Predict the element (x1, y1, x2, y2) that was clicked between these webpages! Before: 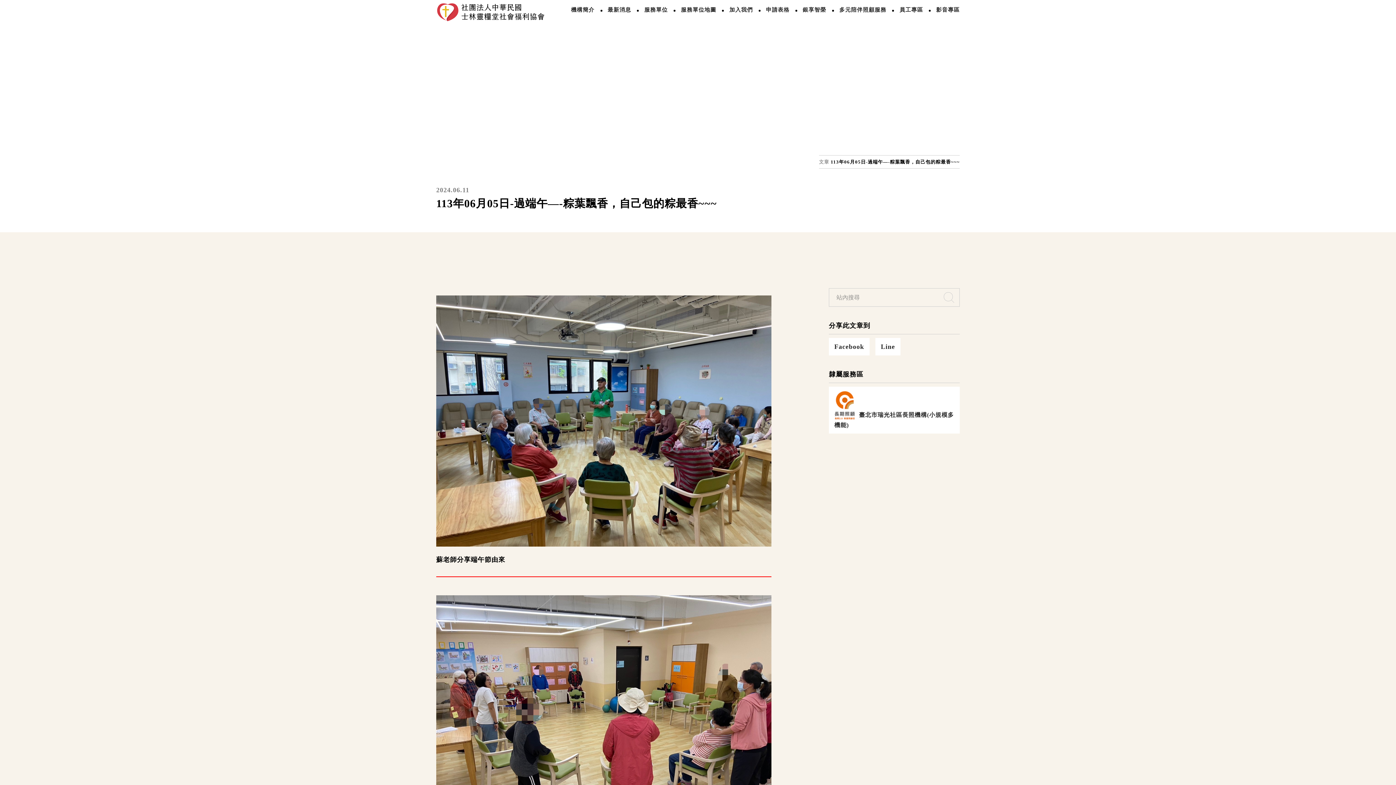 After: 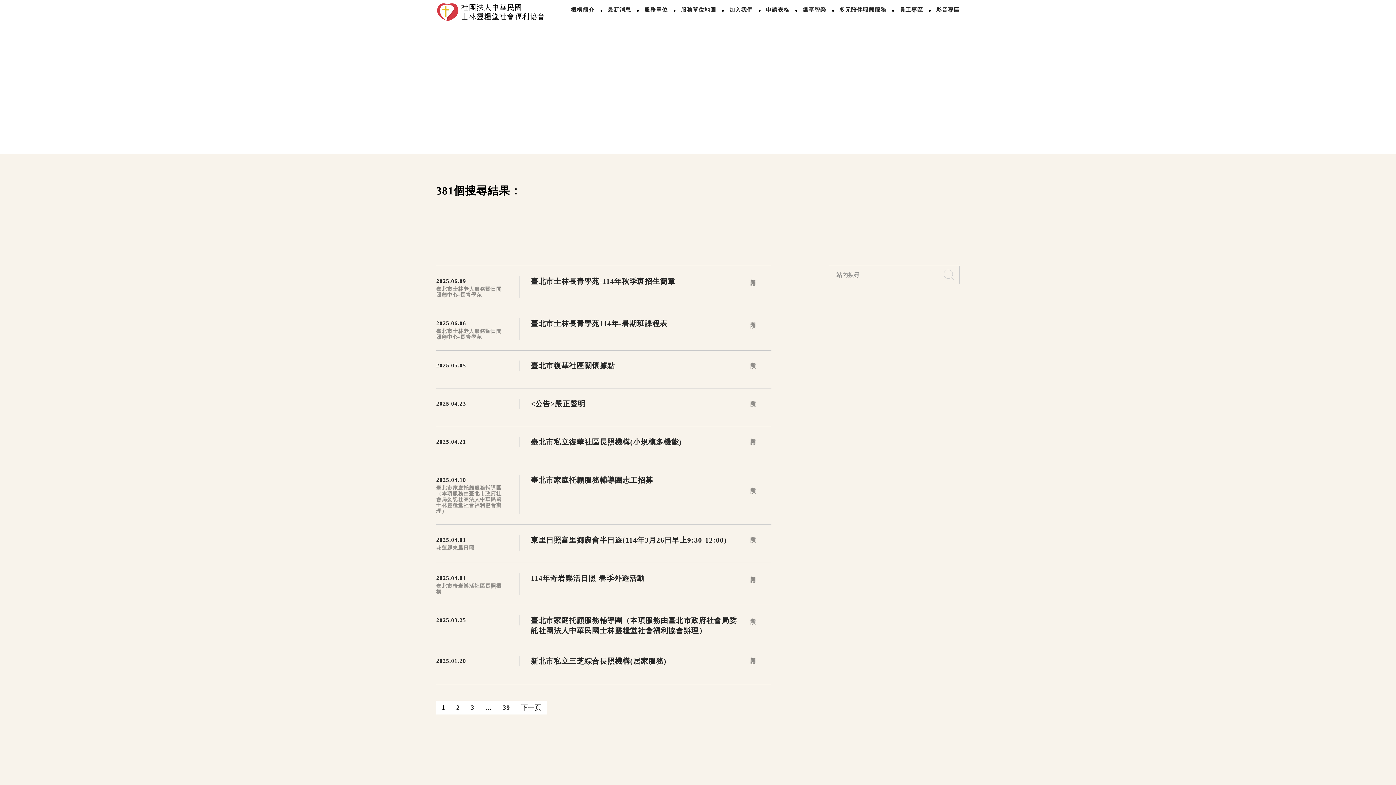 Action: bbox: (941, 291, 956, 306)